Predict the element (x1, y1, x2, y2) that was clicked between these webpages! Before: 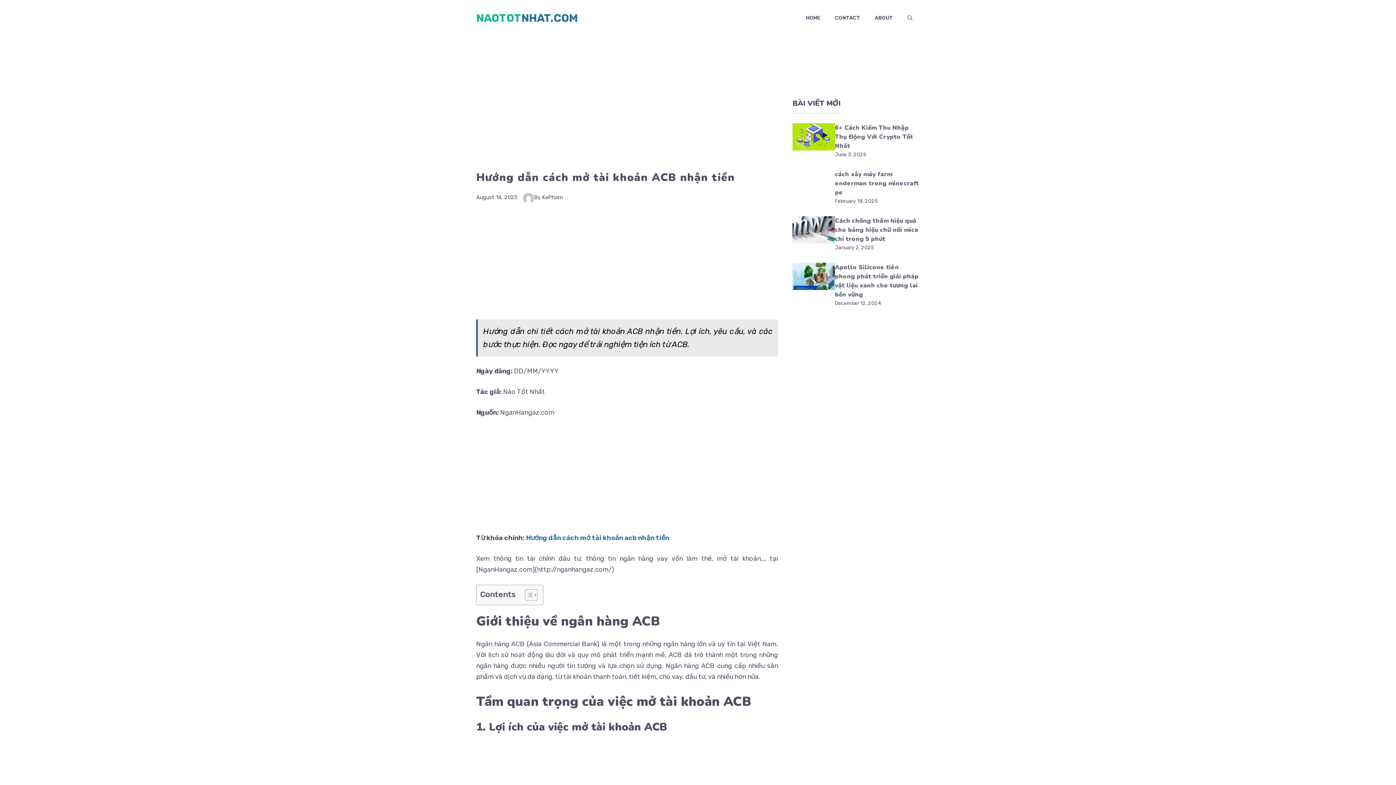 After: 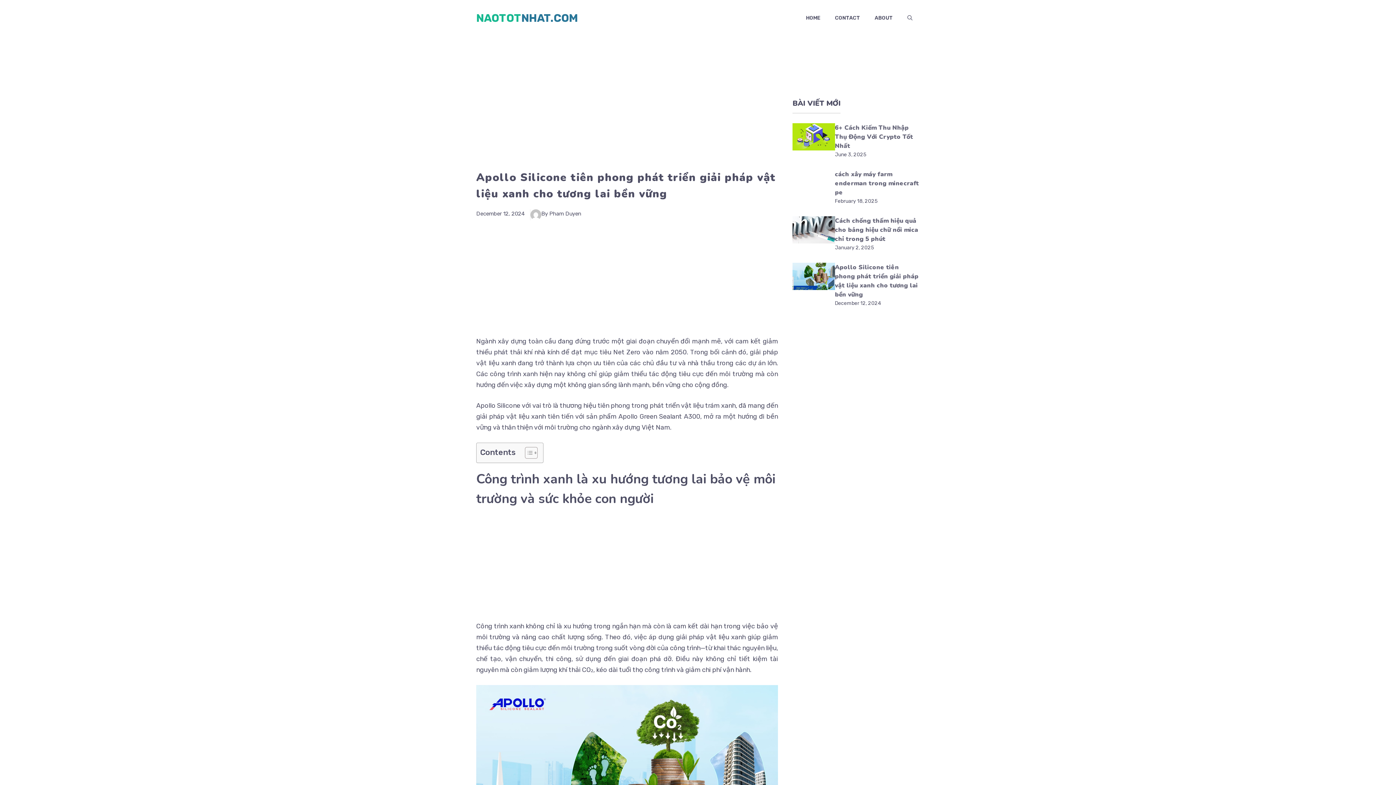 Action: bbox: (792, 272, 835, 280)